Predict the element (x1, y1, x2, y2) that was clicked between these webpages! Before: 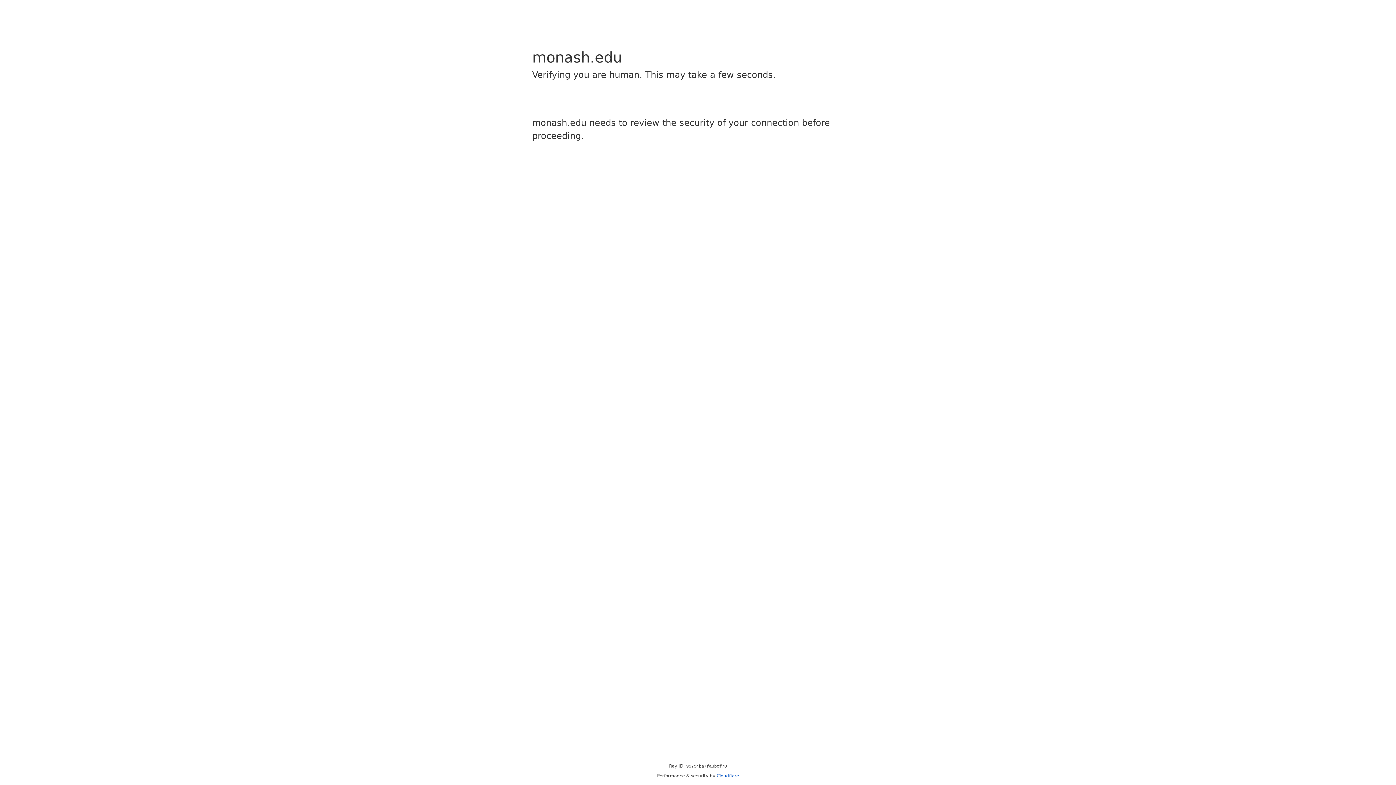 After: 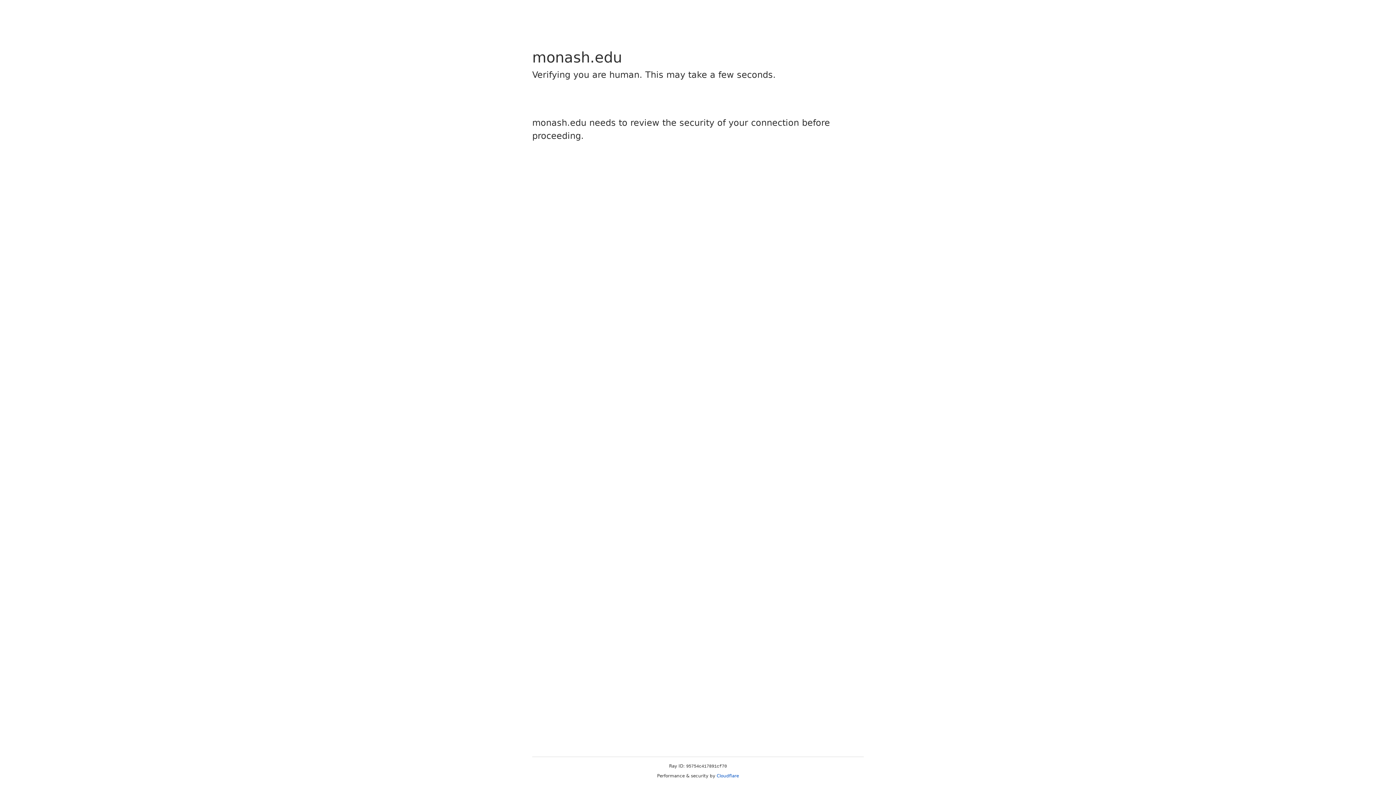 Action: label: Cloudflare bbox: (716, 773, 739, 778)